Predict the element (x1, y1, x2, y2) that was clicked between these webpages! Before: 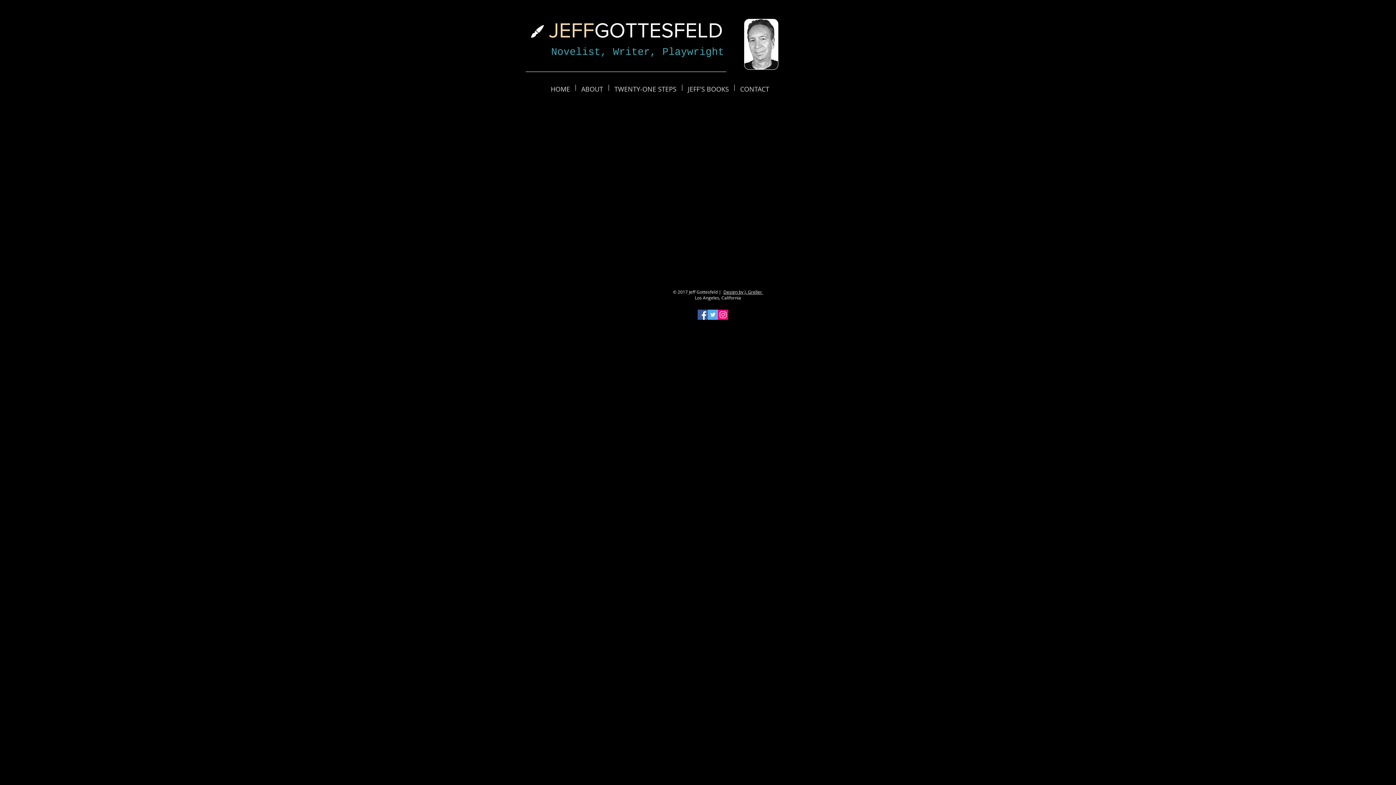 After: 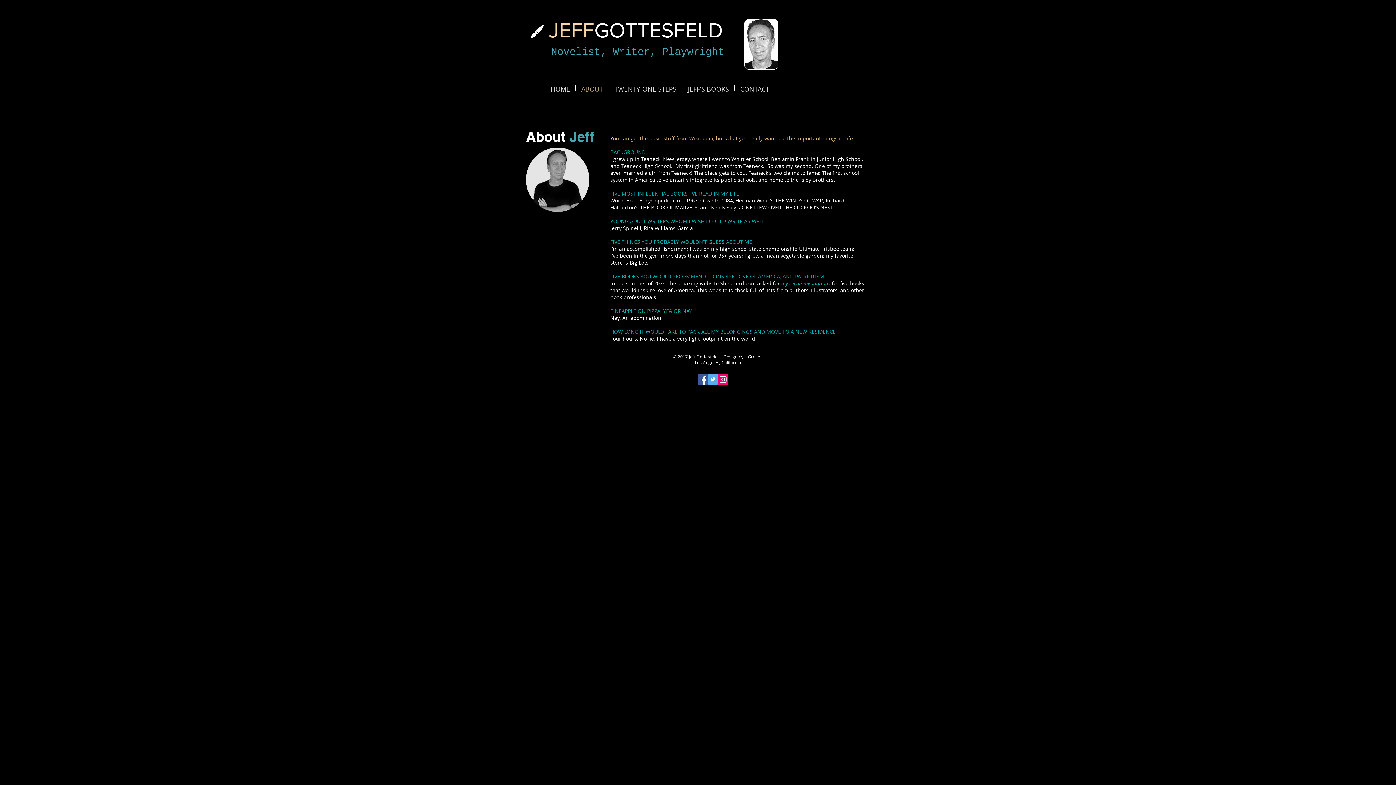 Action: label: ABOUT bbox: (576, 84, 608, 90)